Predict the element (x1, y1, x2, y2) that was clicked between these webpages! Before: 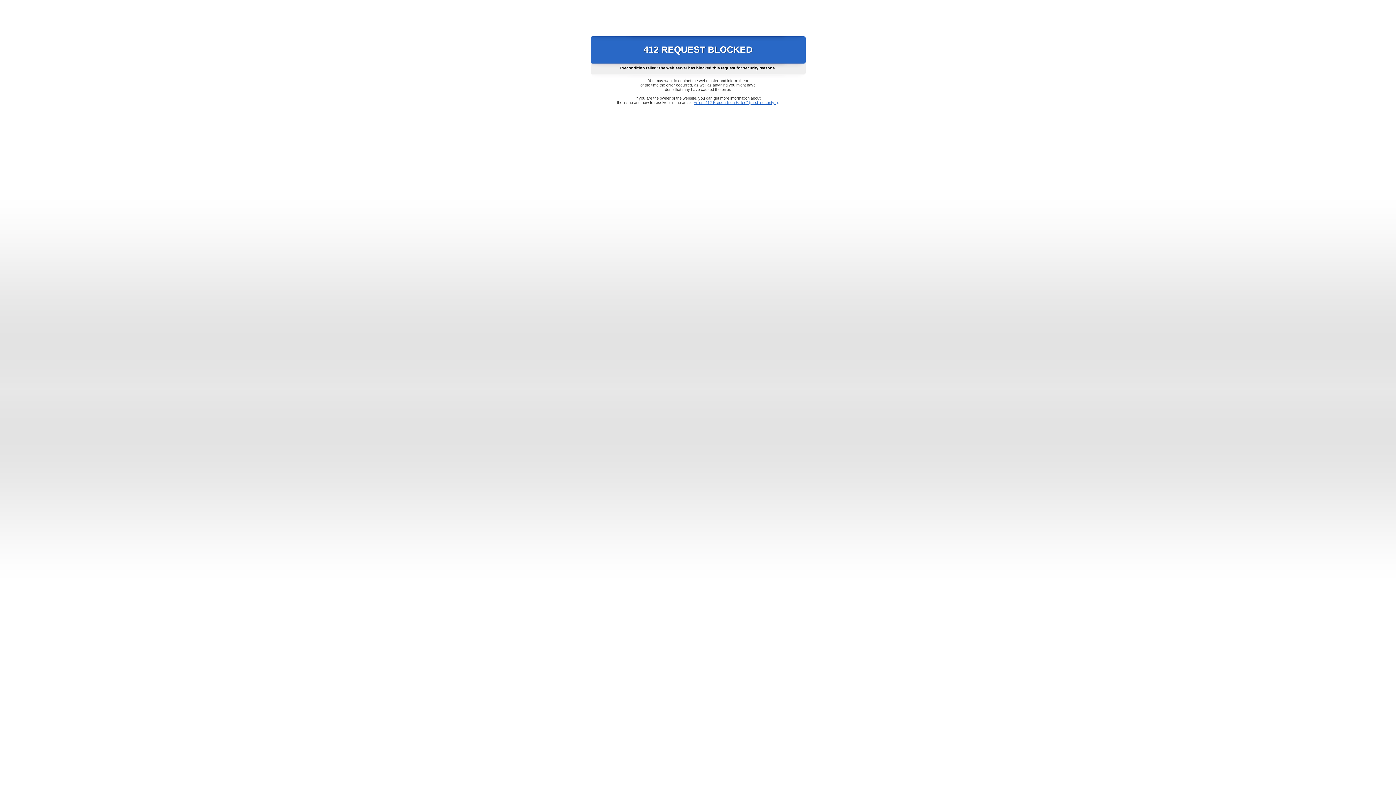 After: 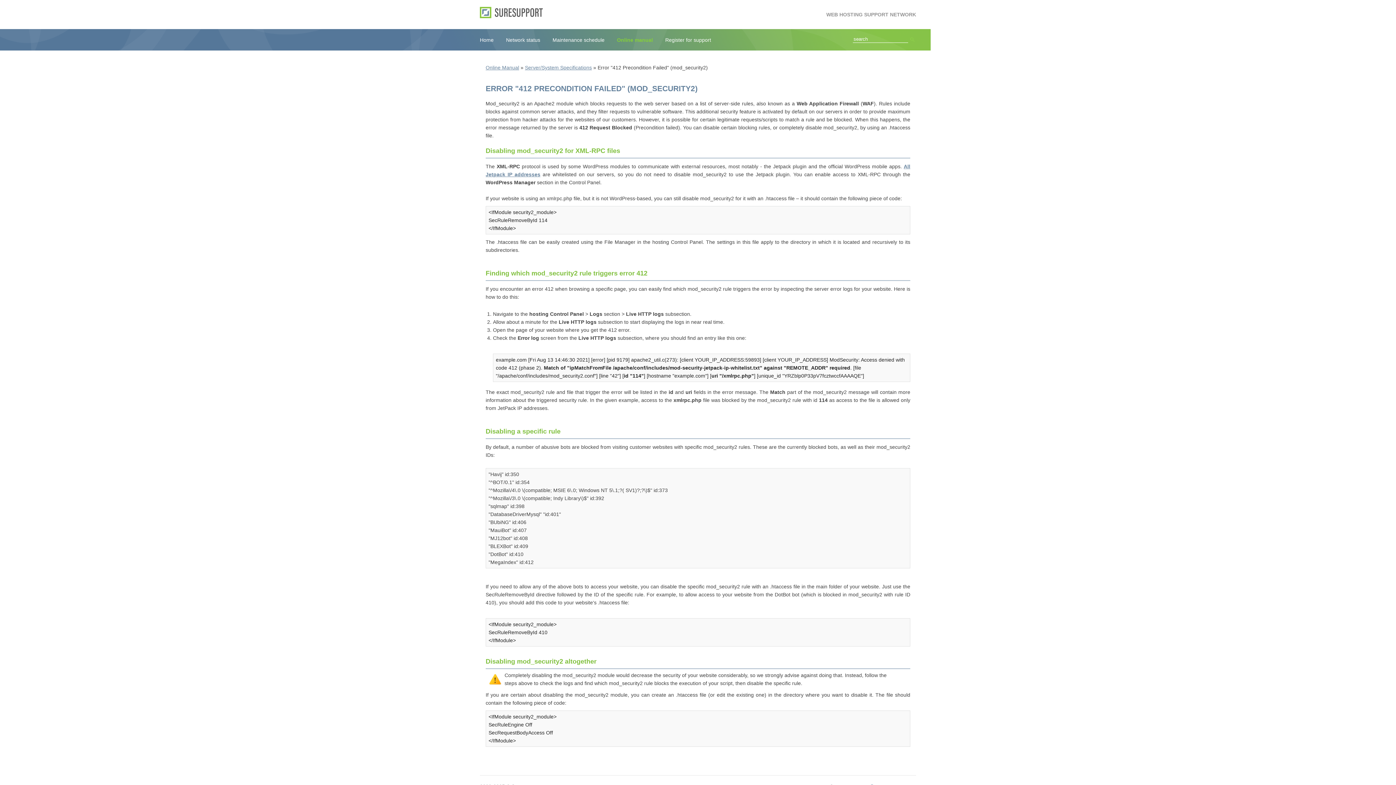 Action: bbox: (693, 100, 778, 104) label: Error "412 Precondition Failed" (mod_security2)